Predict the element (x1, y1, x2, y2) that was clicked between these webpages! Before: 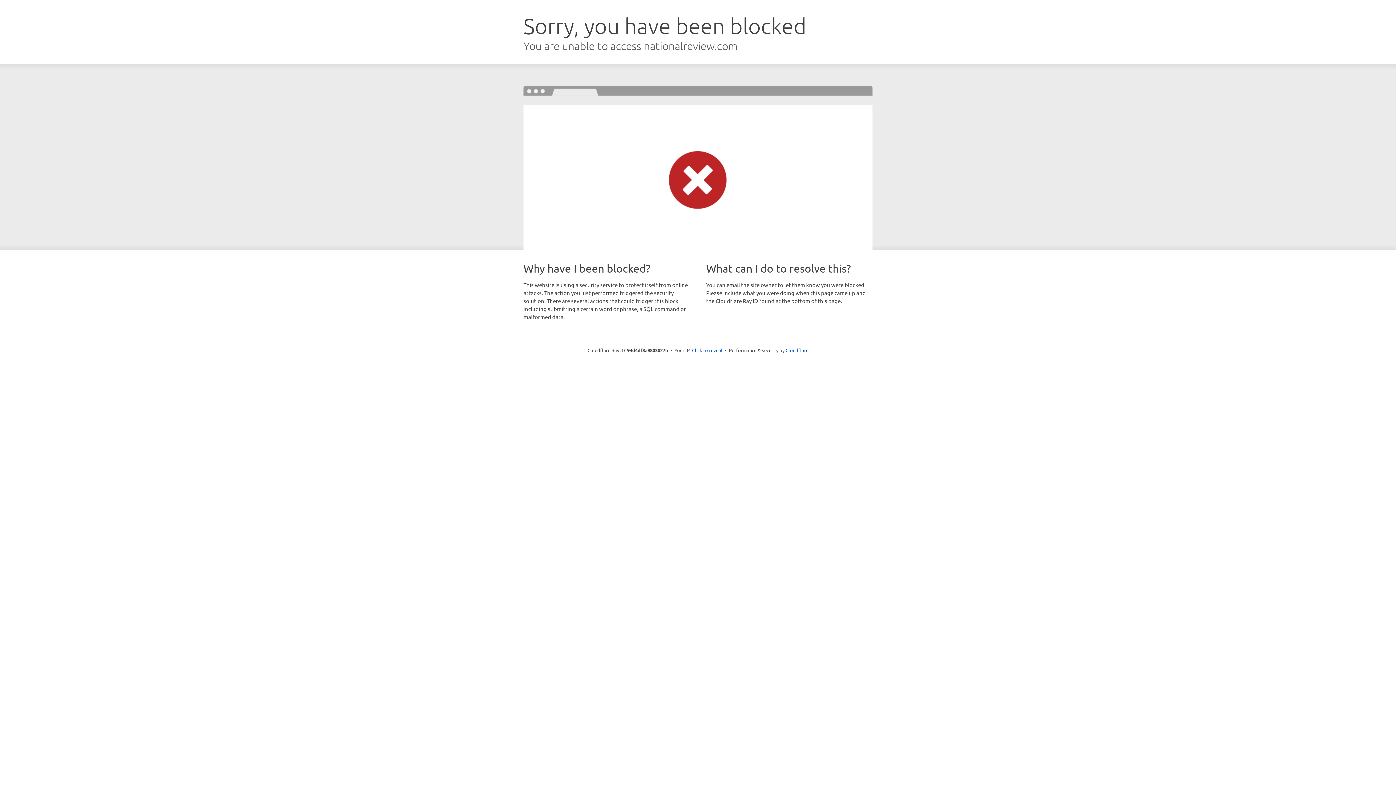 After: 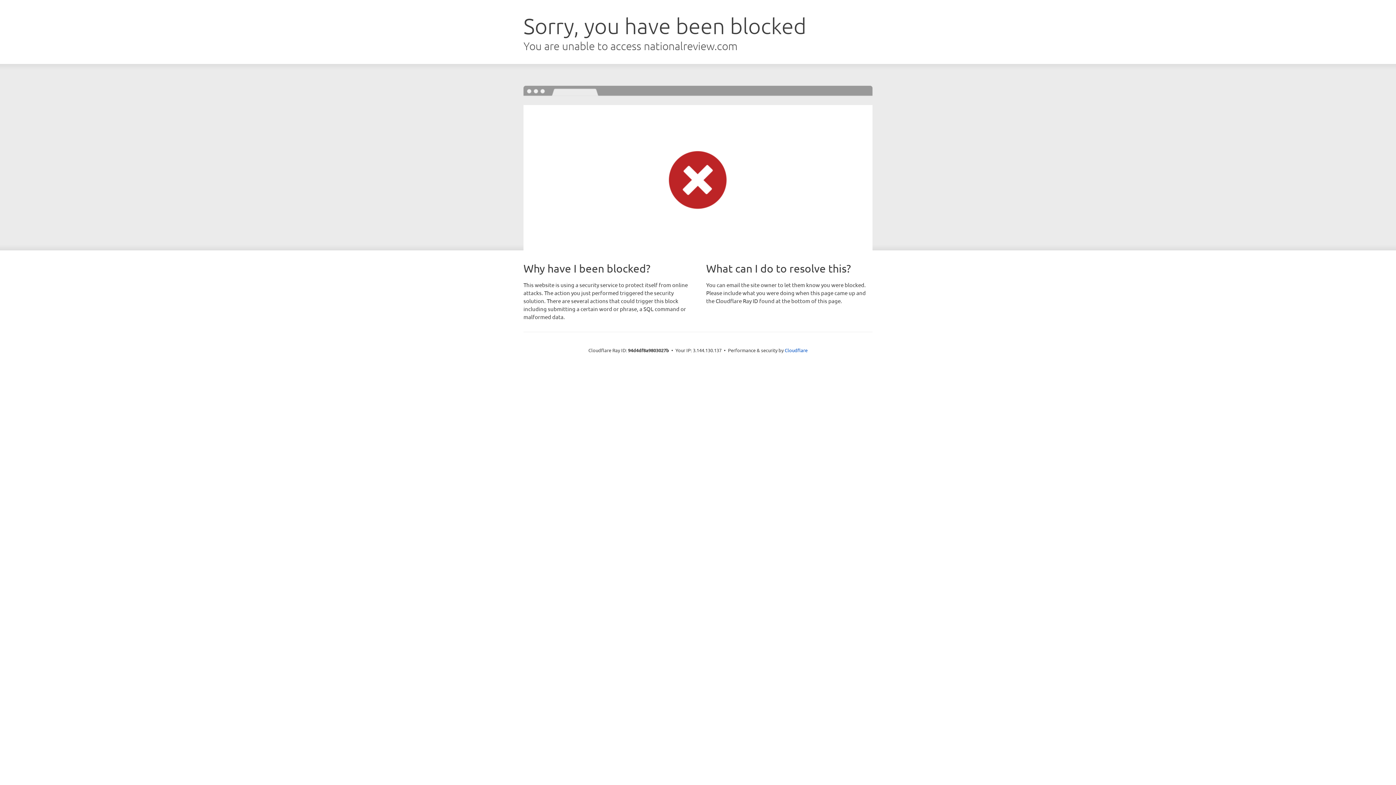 Action: label: Click to reveal bbox: (692, 346, 722, 353)